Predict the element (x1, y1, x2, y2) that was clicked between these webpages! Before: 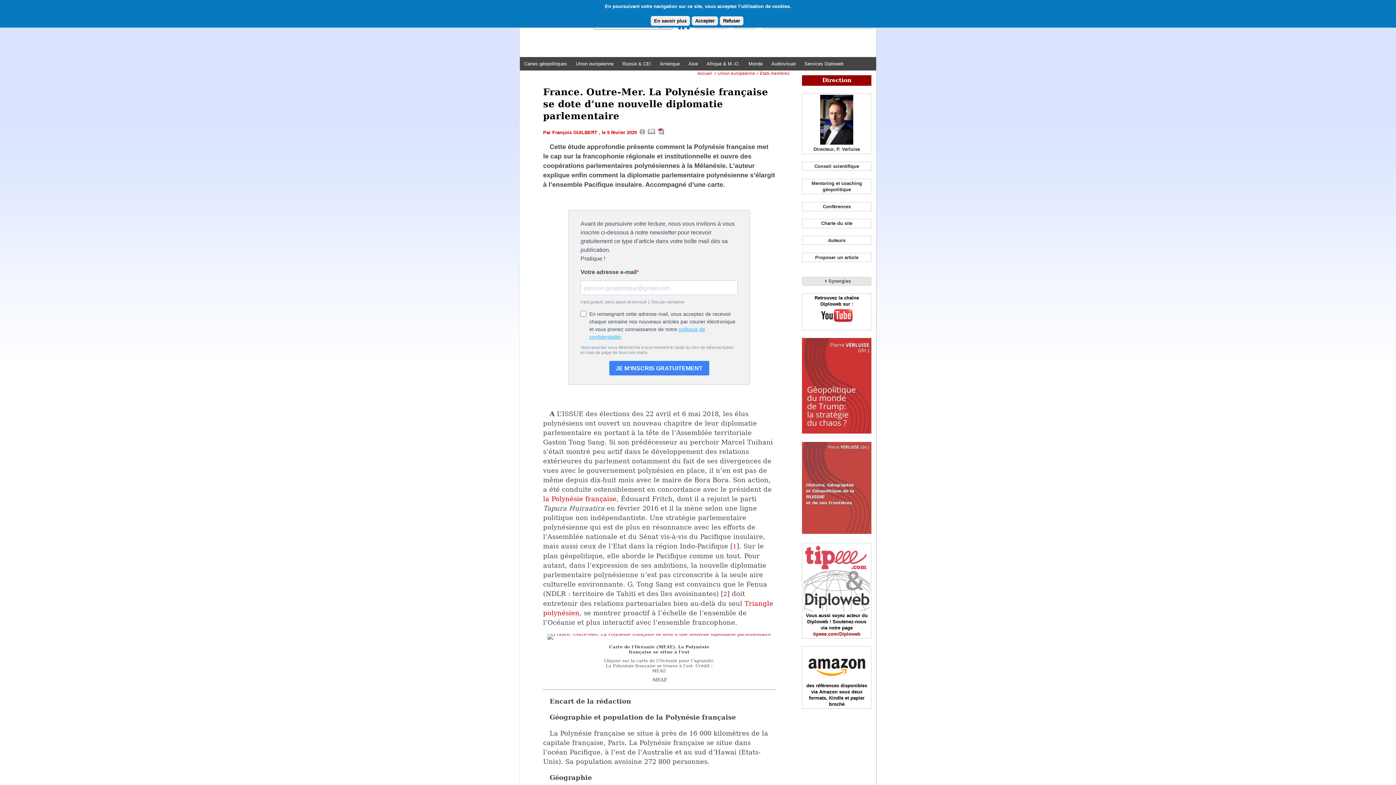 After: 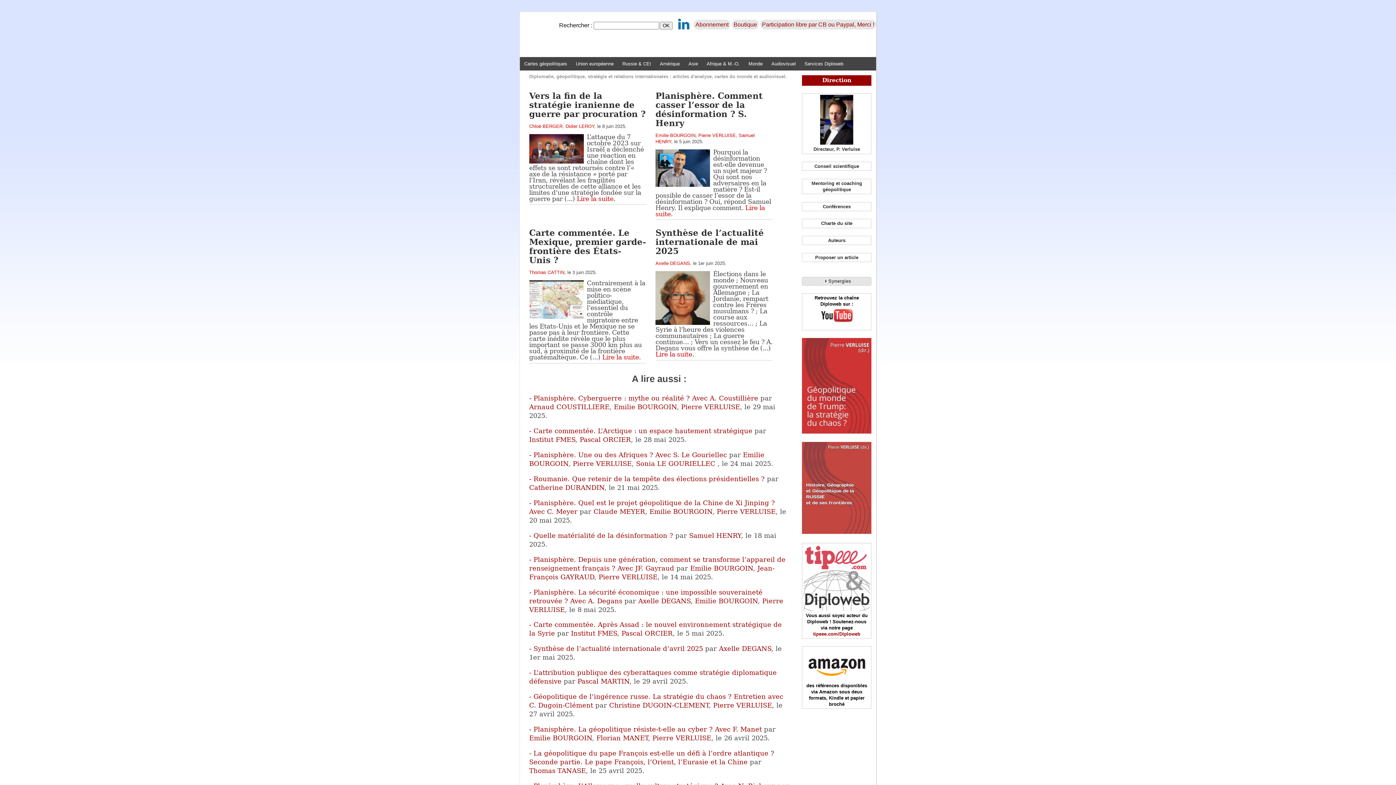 Action: bbox: (697, 71, 712, 75) label: Accueil